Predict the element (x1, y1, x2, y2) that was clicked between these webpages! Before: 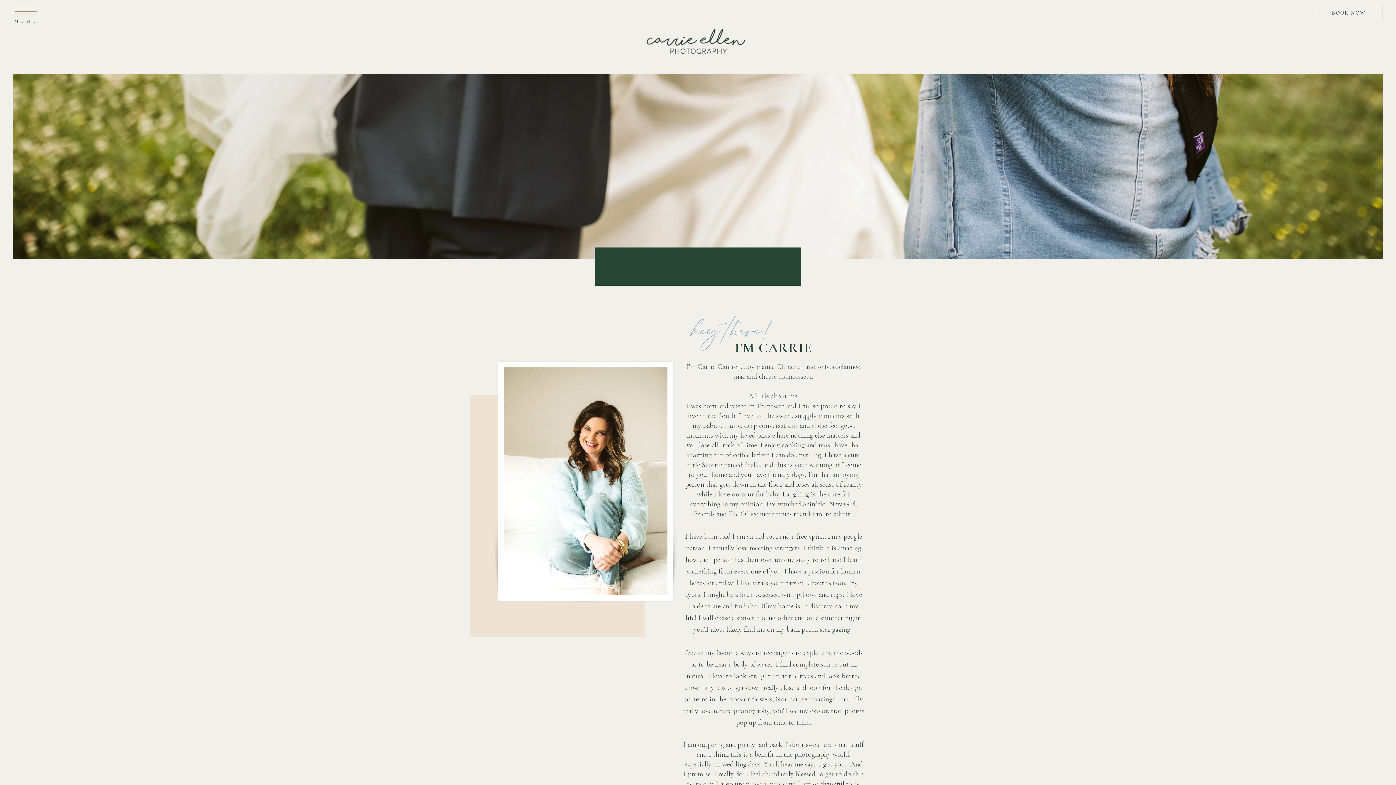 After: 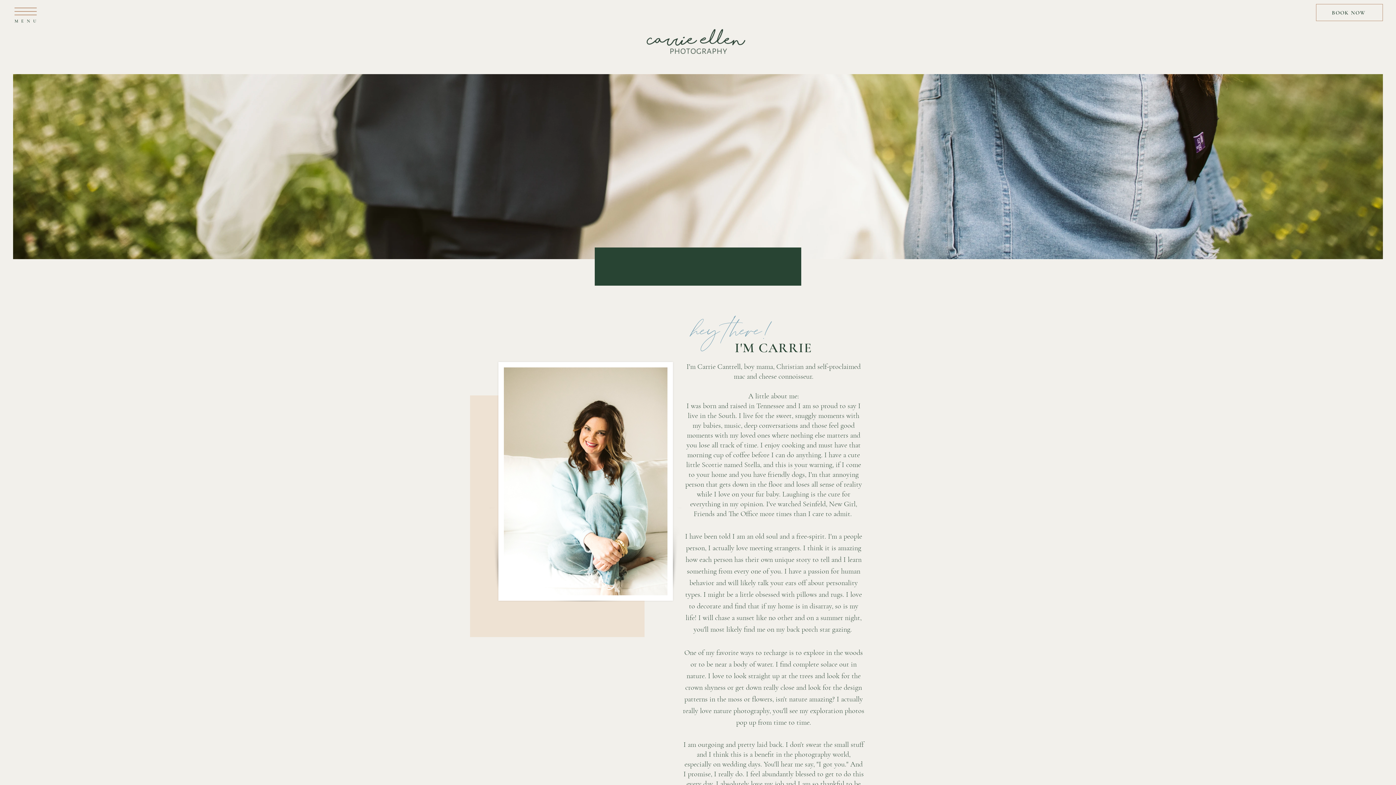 Action: bbox: (14, 18, 39, 24) label: MENU